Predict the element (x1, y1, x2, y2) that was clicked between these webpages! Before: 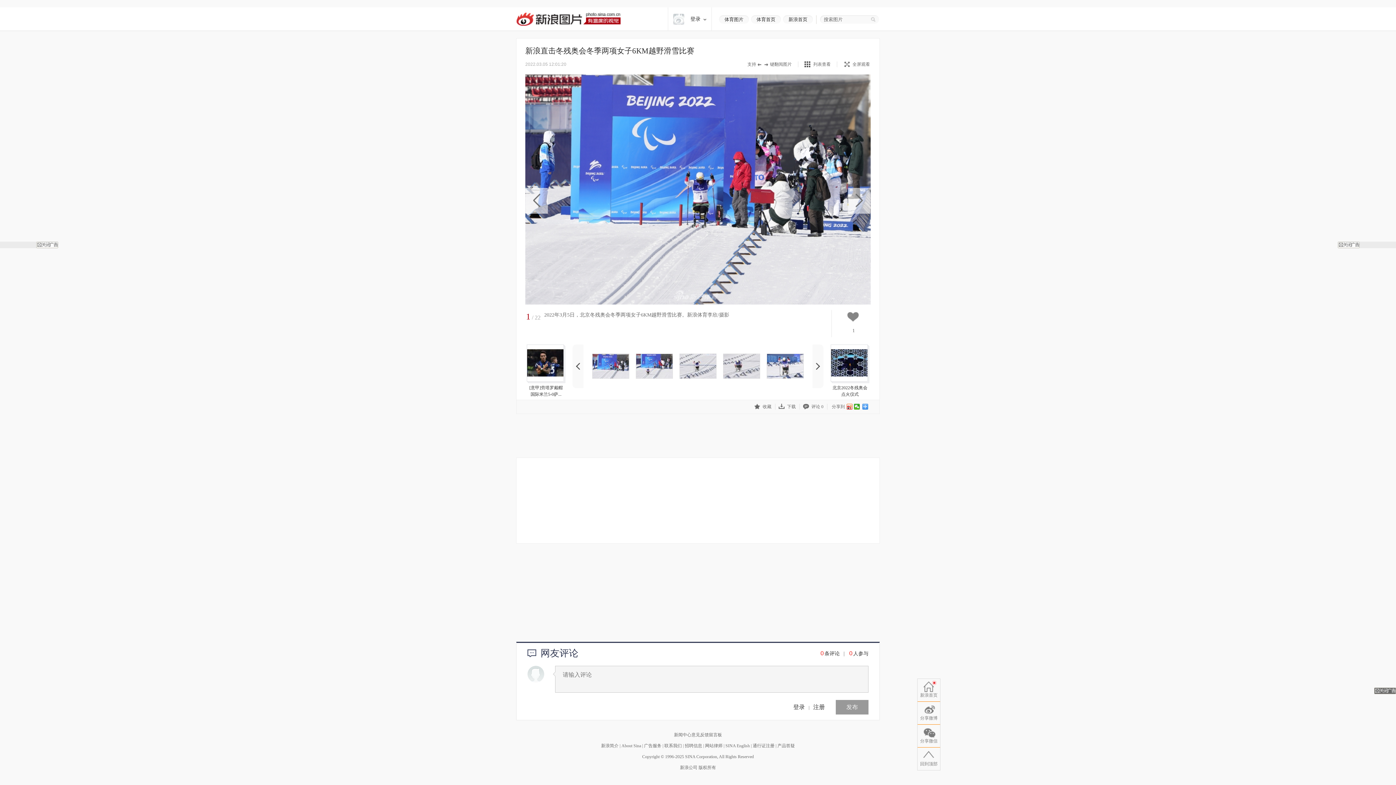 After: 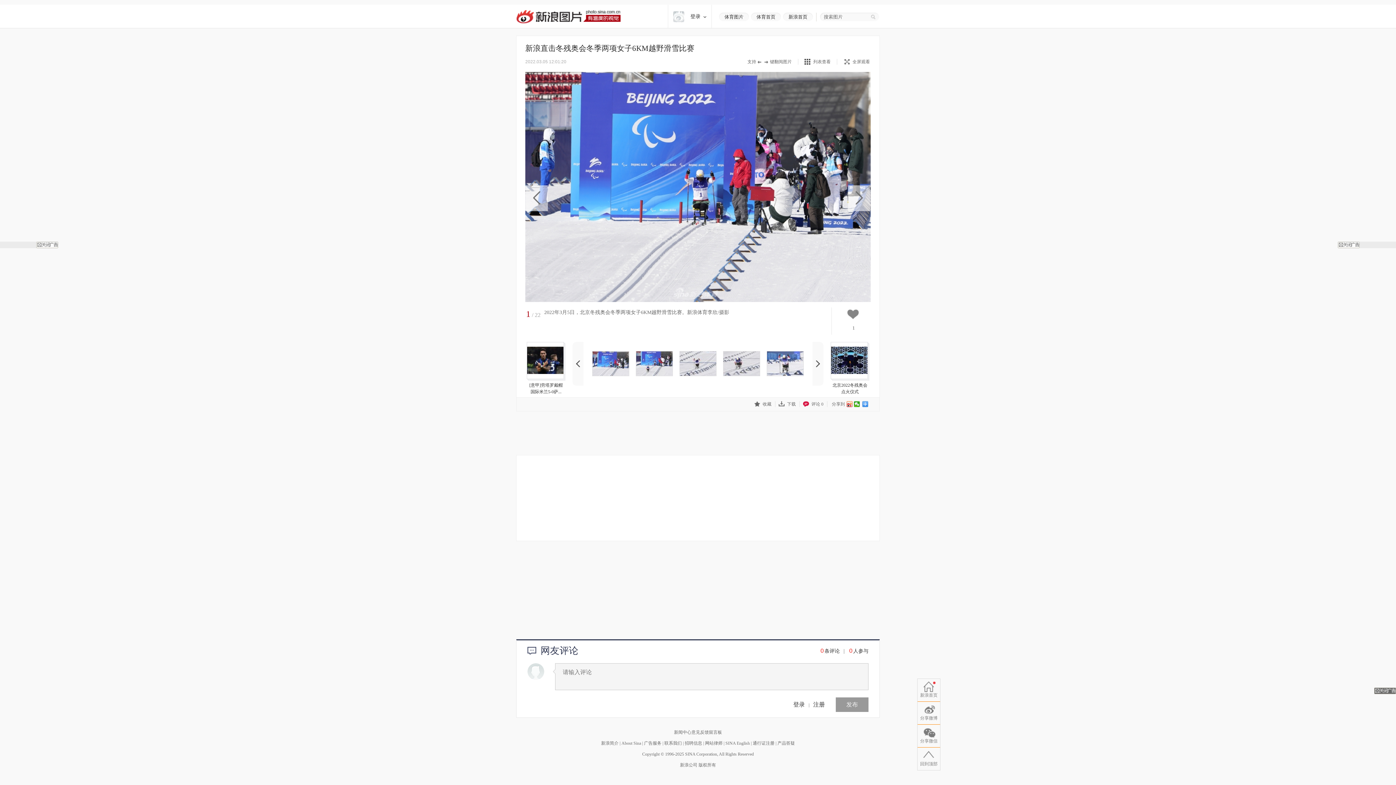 Action: bbox: (800, 404, 827, 409) label: 评论 0